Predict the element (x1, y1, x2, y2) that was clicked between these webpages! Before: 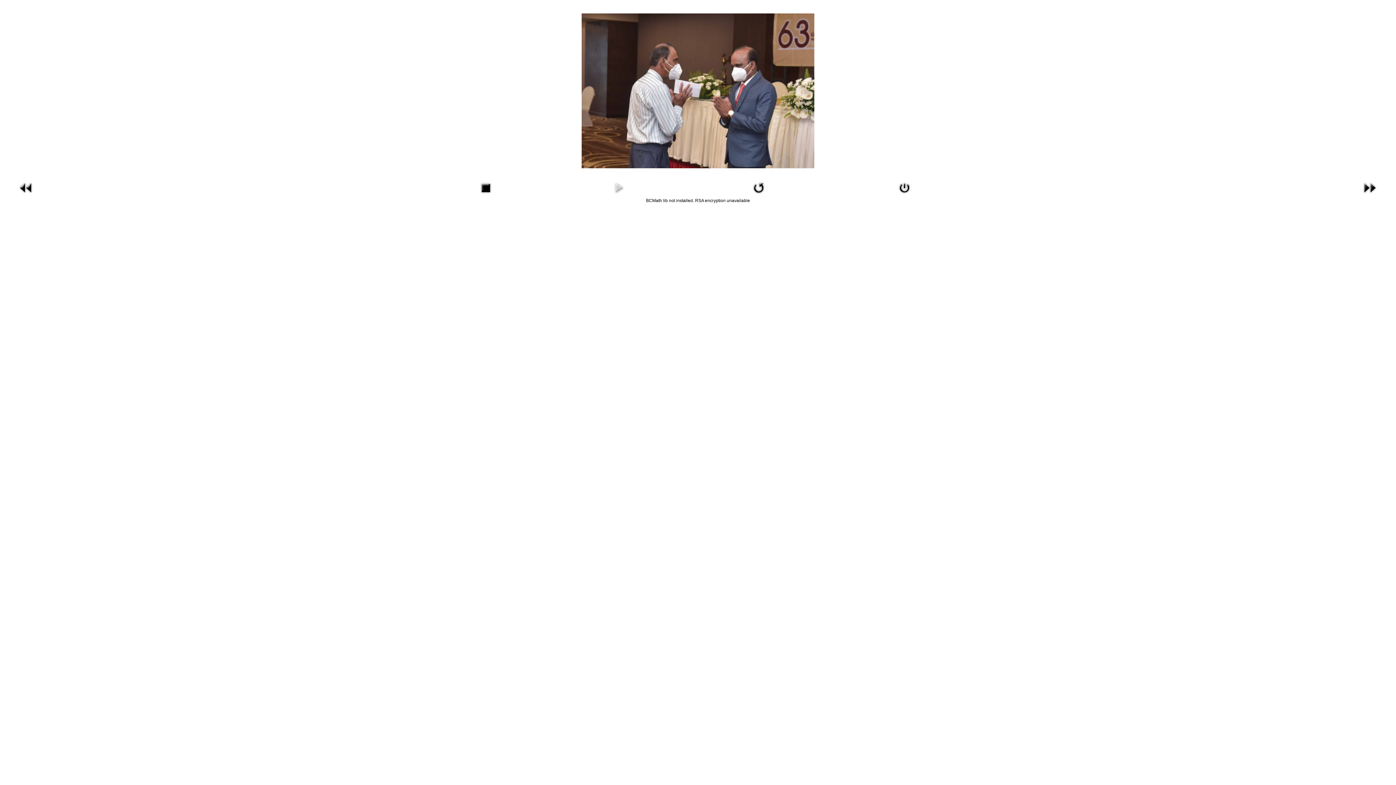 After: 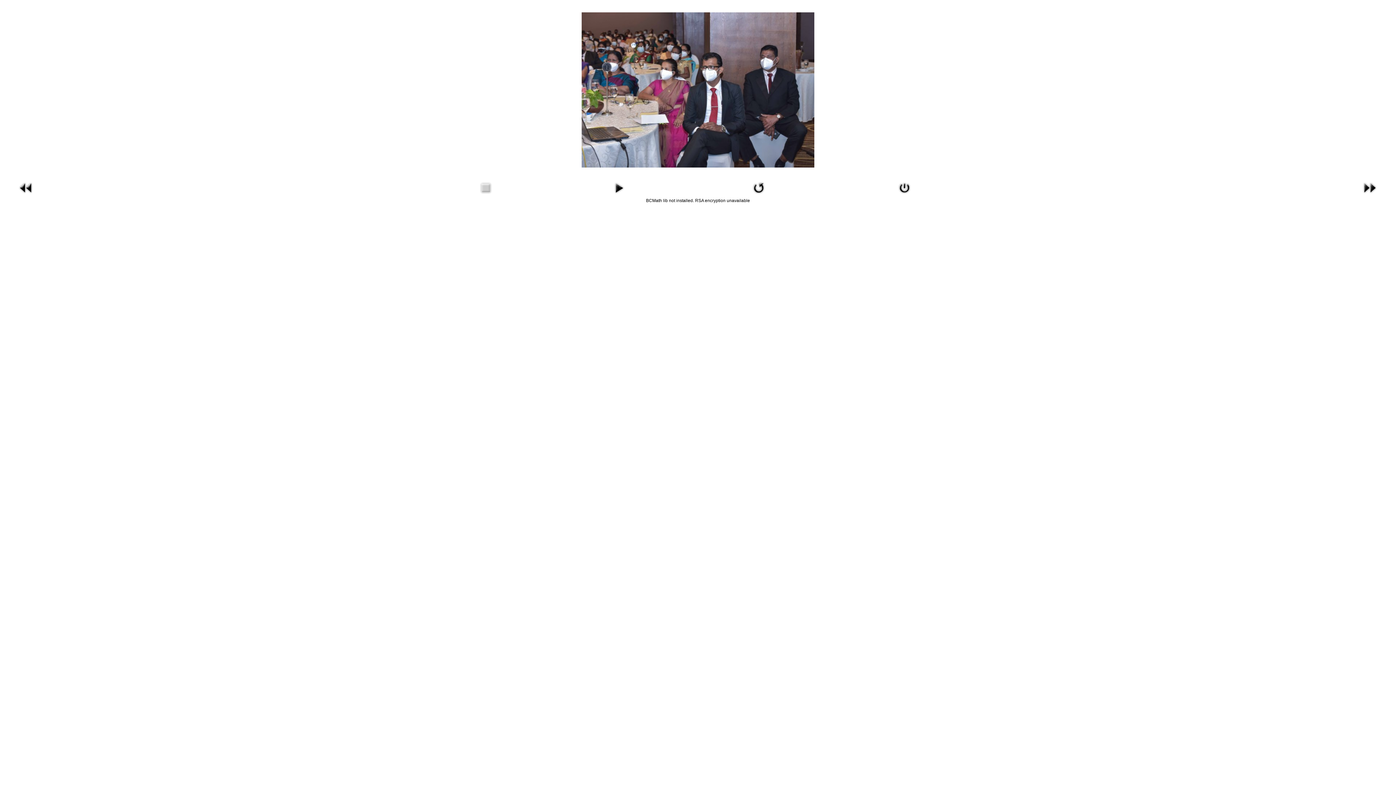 Action: bbox: (17, 192, 34, 197)